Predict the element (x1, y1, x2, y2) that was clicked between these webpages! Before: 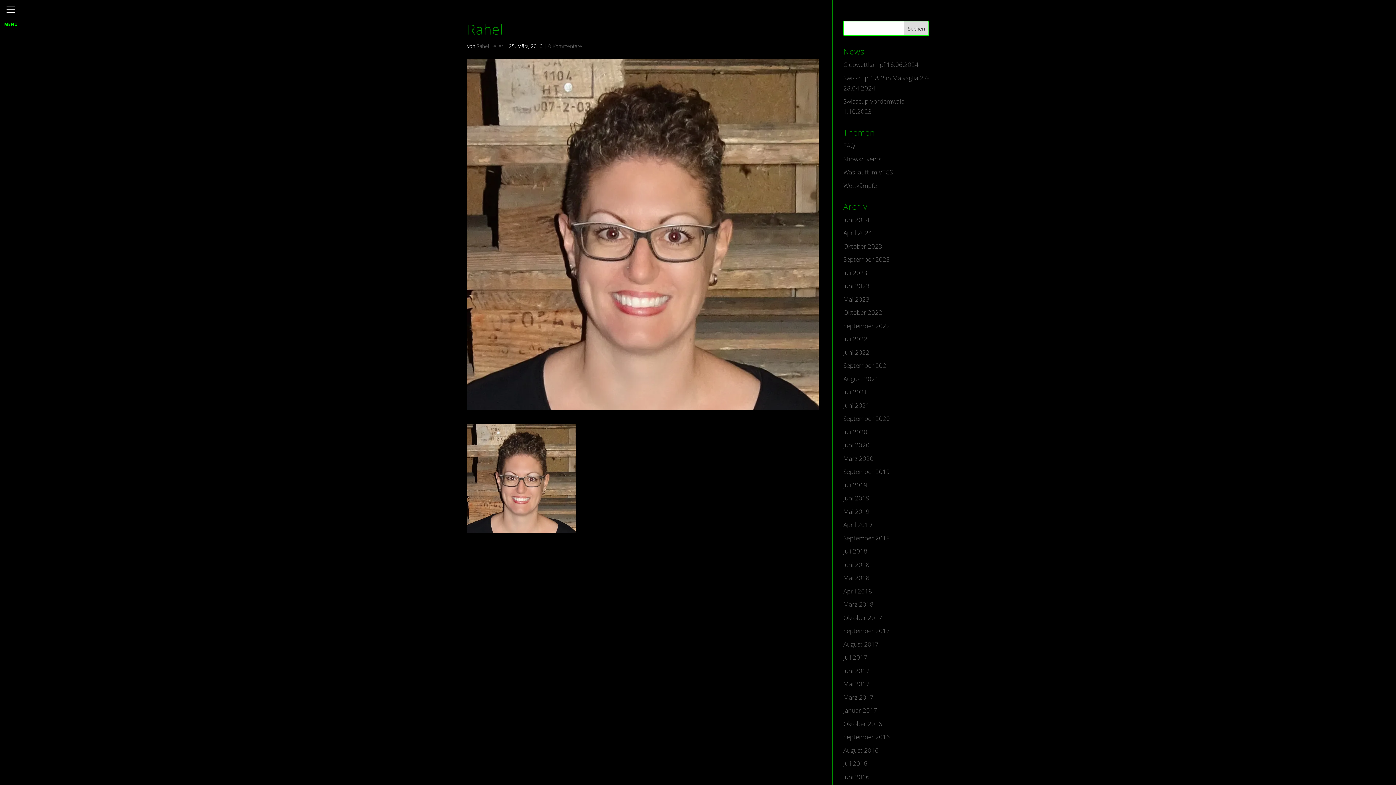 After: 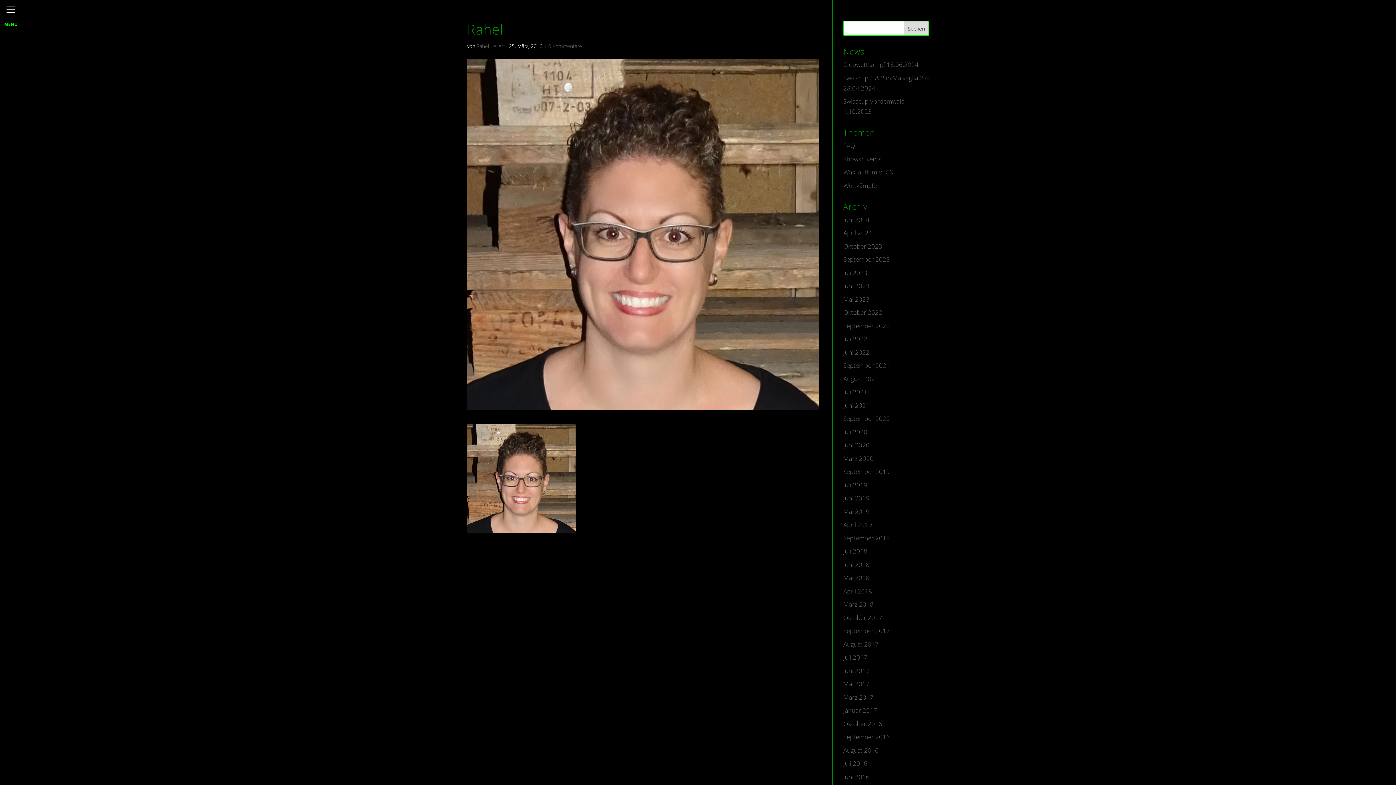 Action: label: 0 Kommentare bbox: (548, 42, 582, 49)